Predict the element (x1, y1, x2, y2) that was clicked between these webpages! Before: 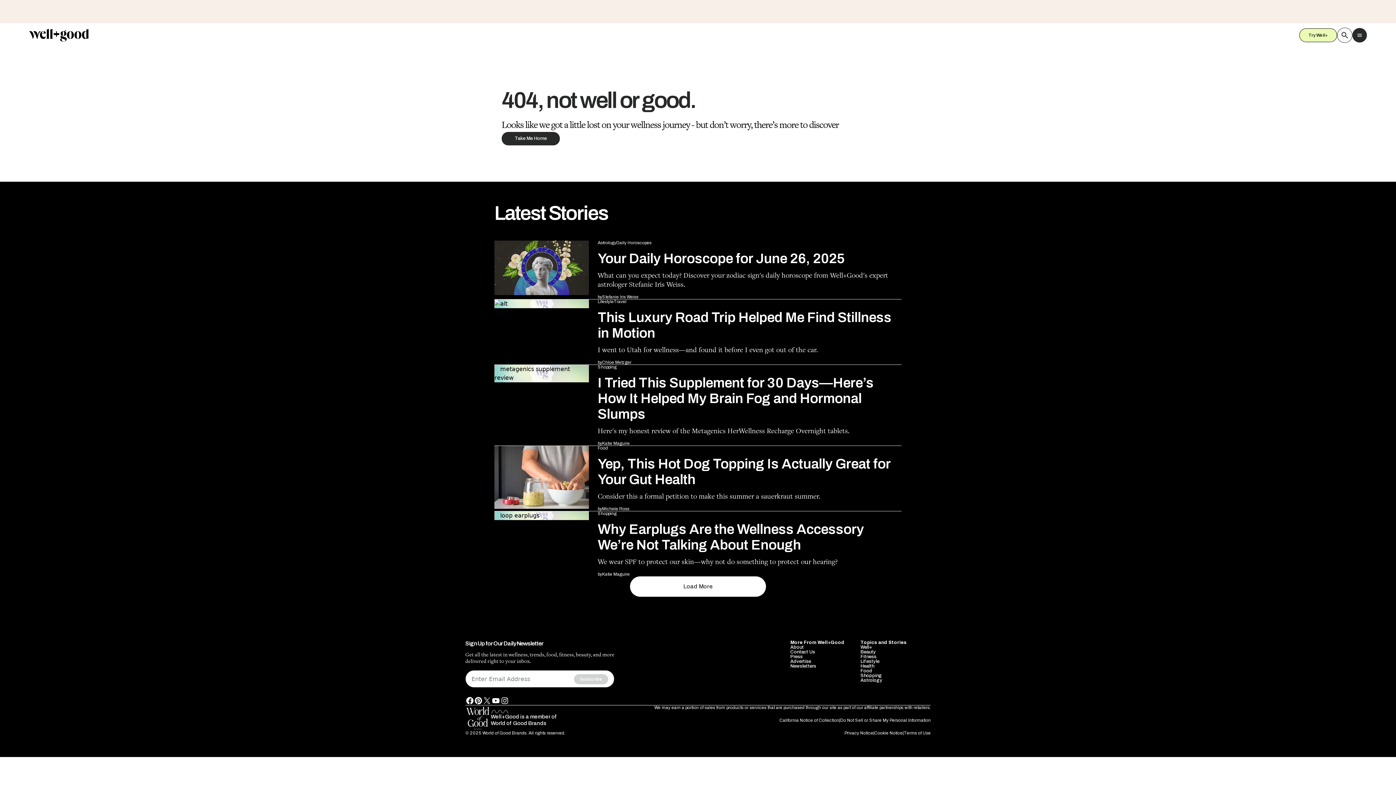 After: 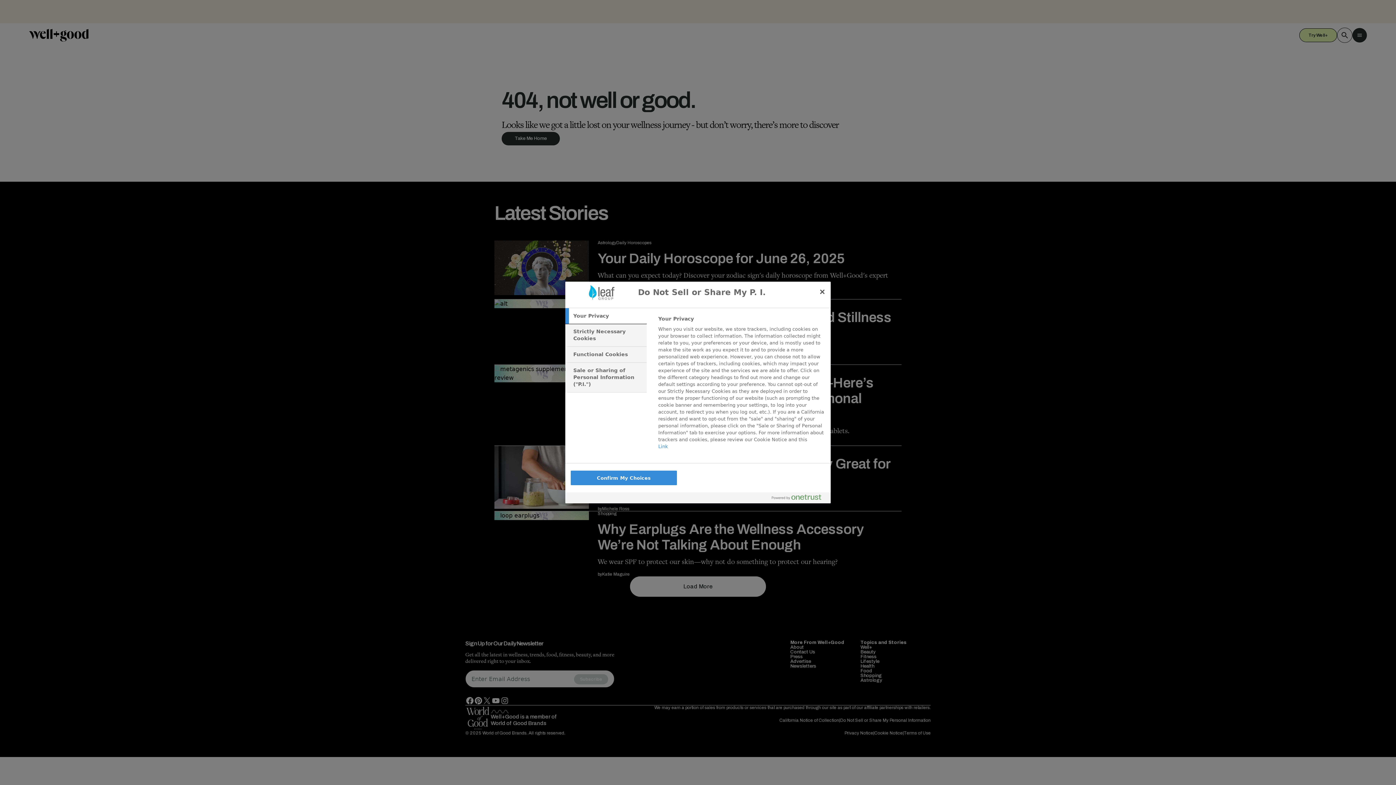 Action: bbox: (840, 586, 930, 591) label: Do Not Sell or Share My Personal Information